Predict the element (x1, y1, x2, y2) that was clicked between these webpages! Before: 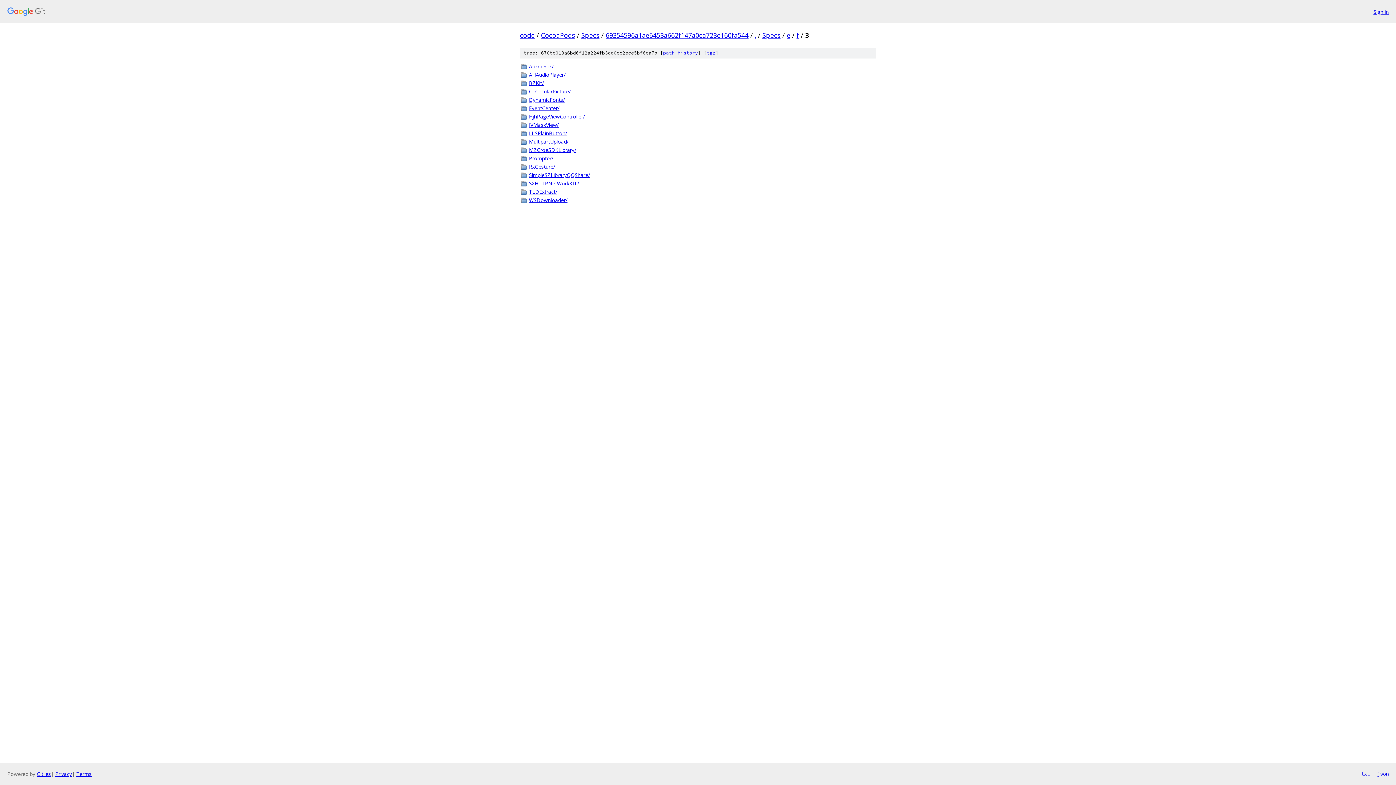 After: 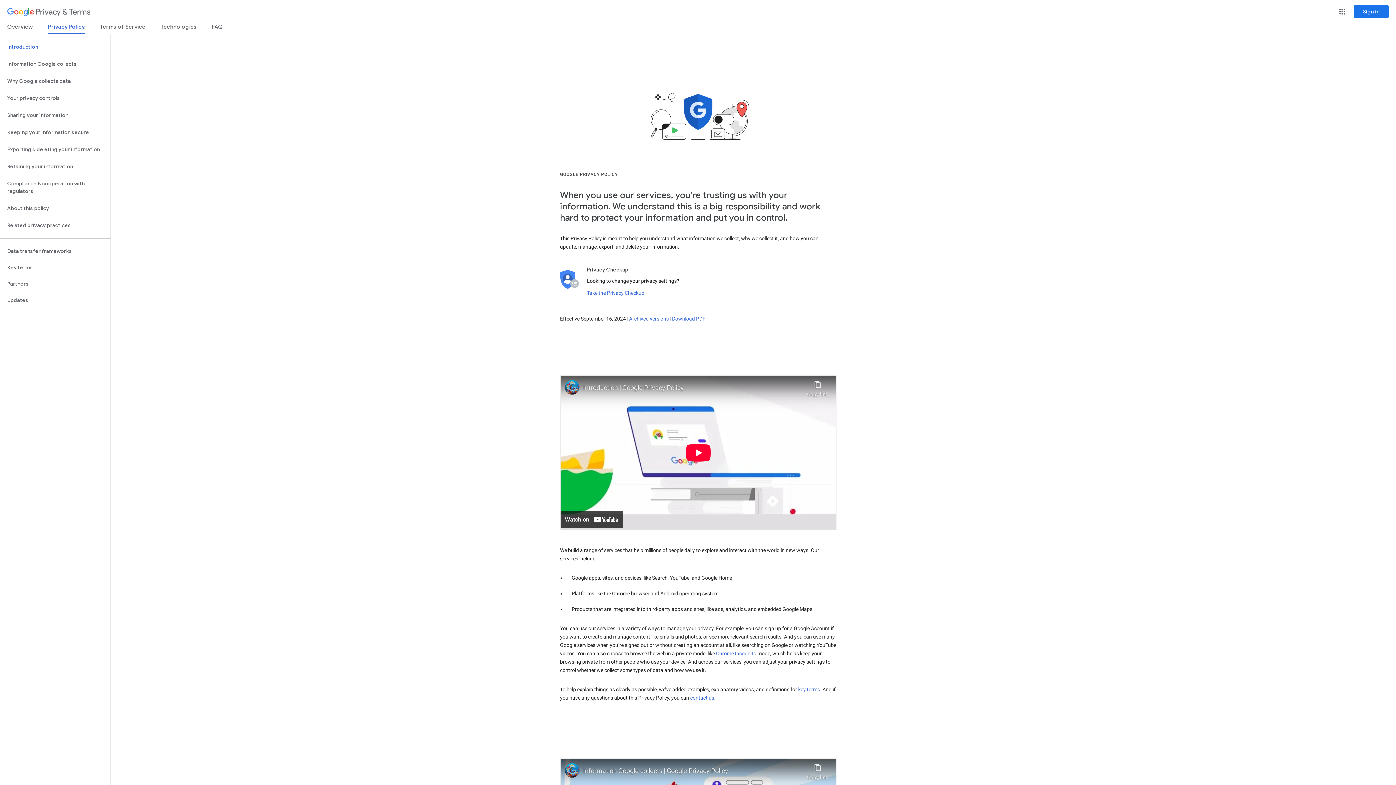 Action: bbox: (55, 770, 72, 777) label: Privacy